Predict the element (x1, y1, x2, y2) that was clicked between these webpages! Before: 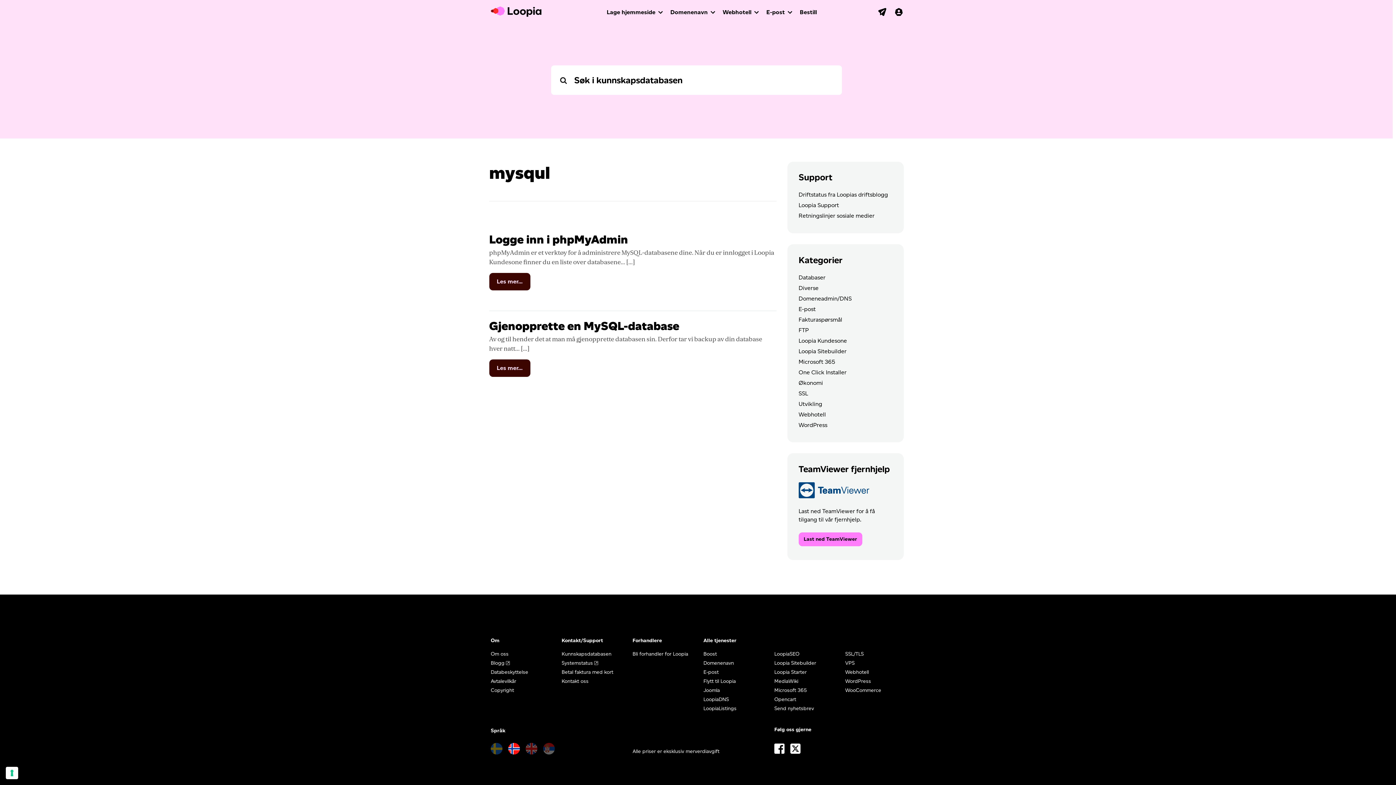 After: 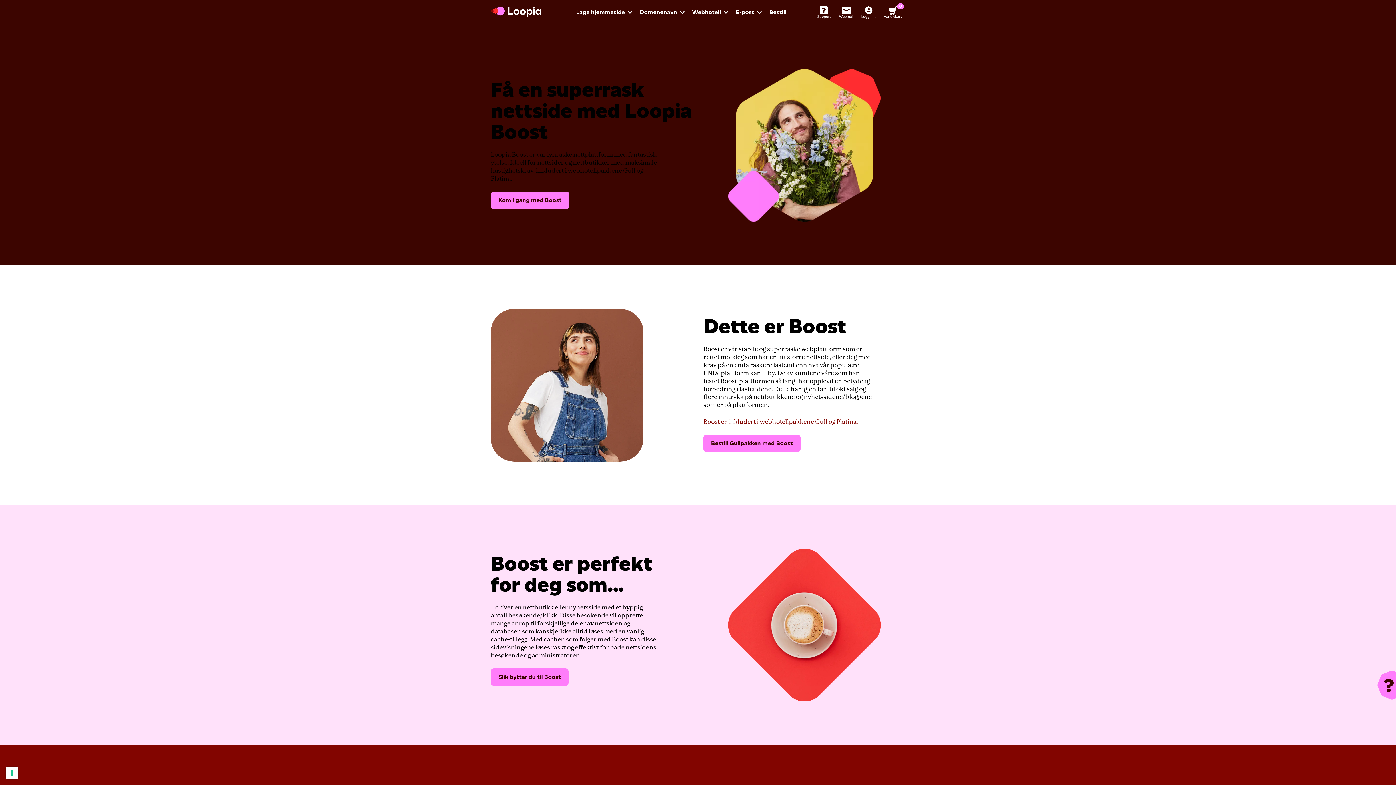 Action: label: Boost bbox: (703, 651, 717, 657)